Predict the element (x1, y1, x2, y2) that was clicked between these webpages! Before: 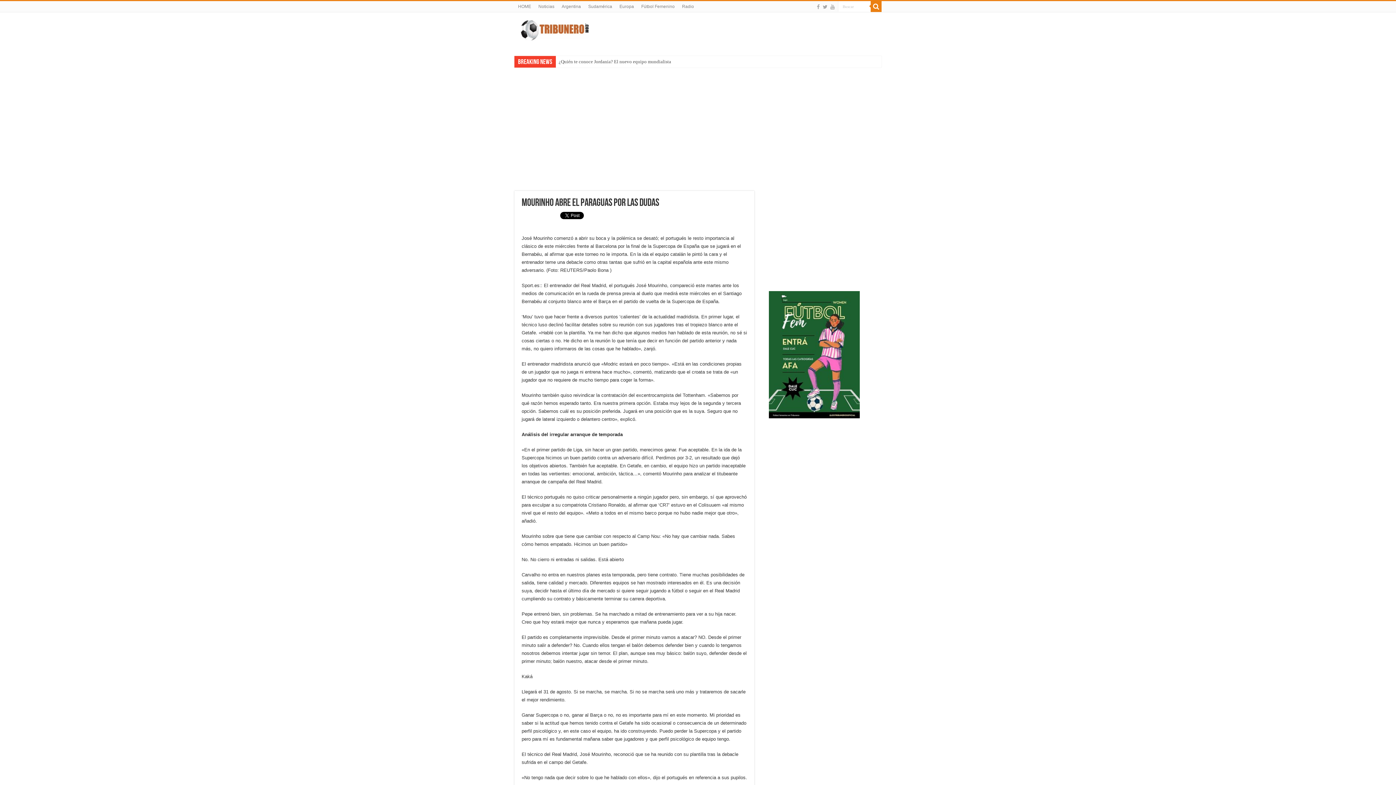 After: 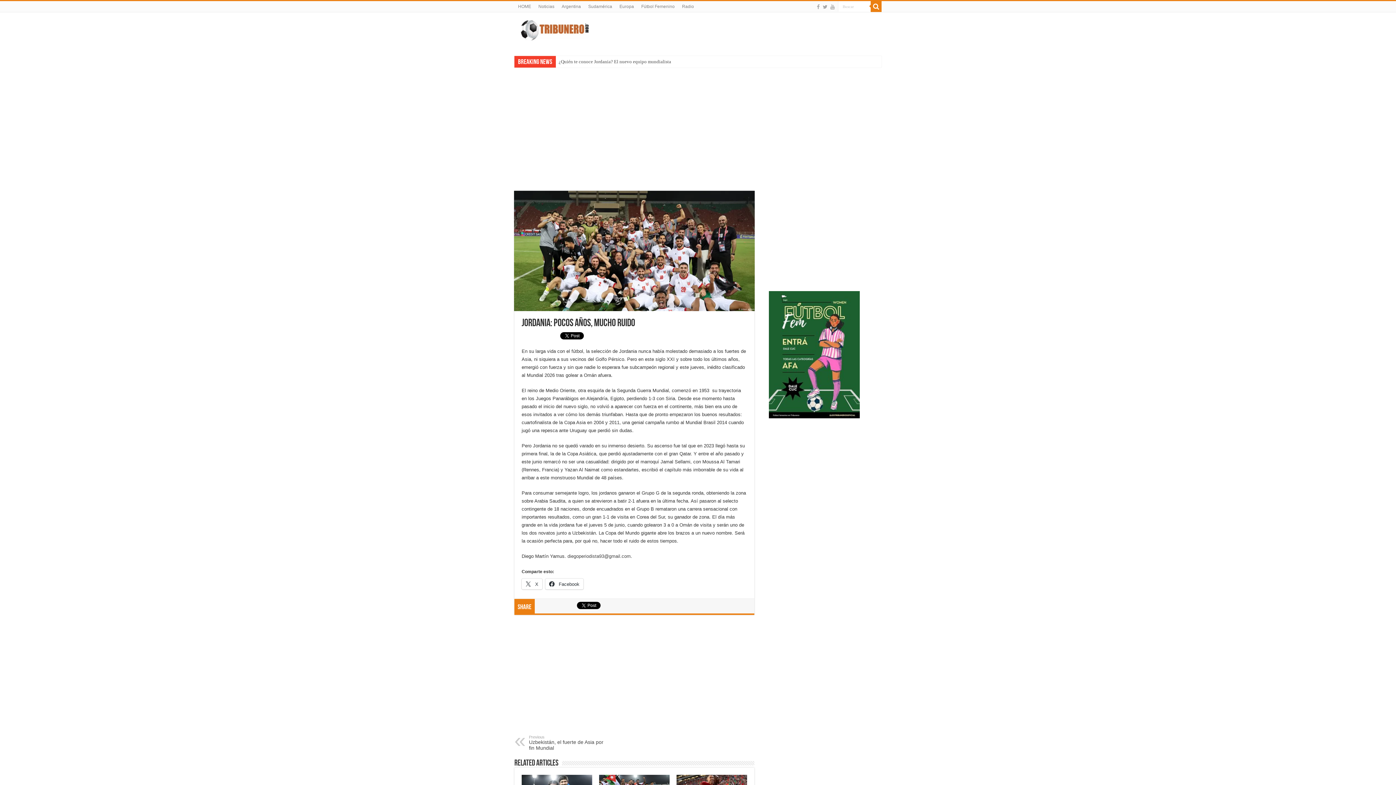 Action: bbox: (556, 56, 630, 67) label: Jordania: pocos años, mucho ruido